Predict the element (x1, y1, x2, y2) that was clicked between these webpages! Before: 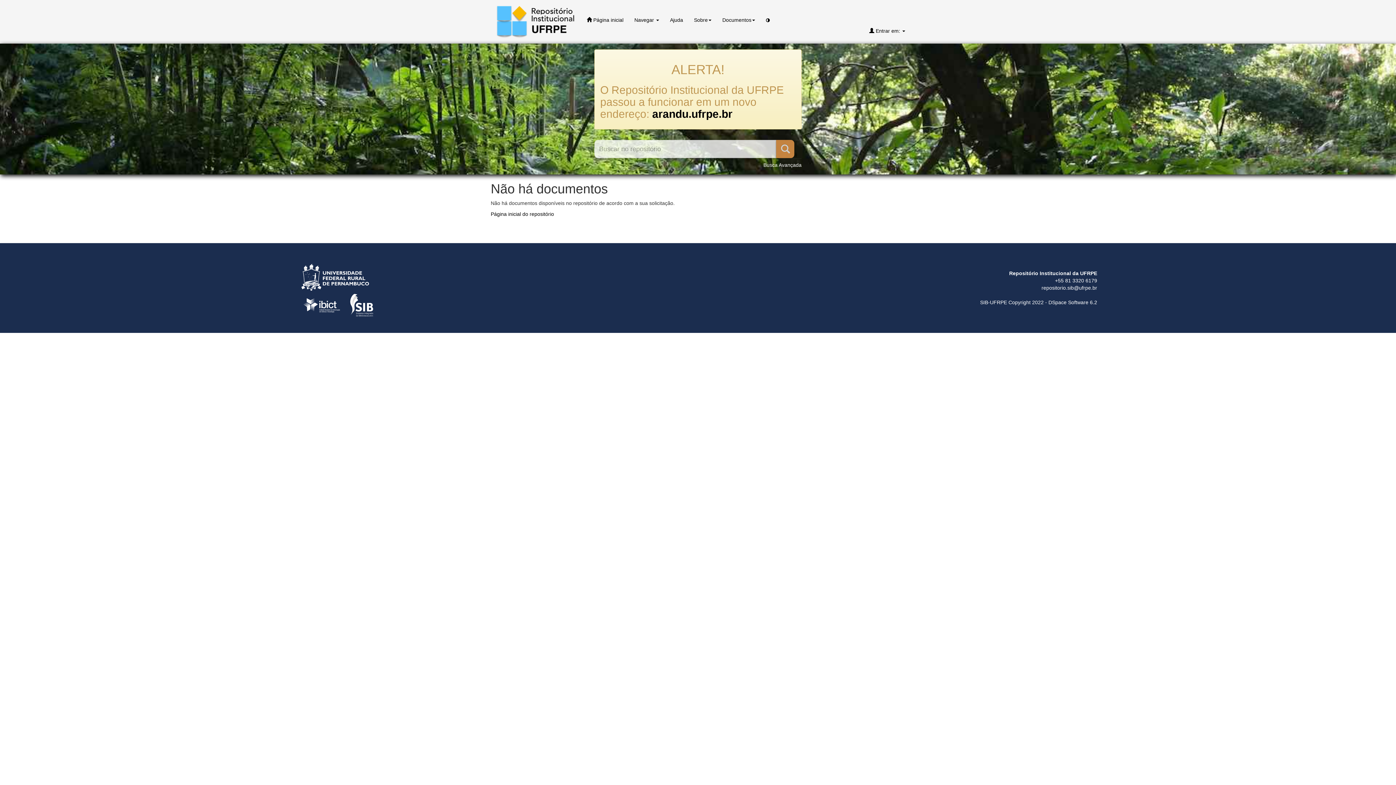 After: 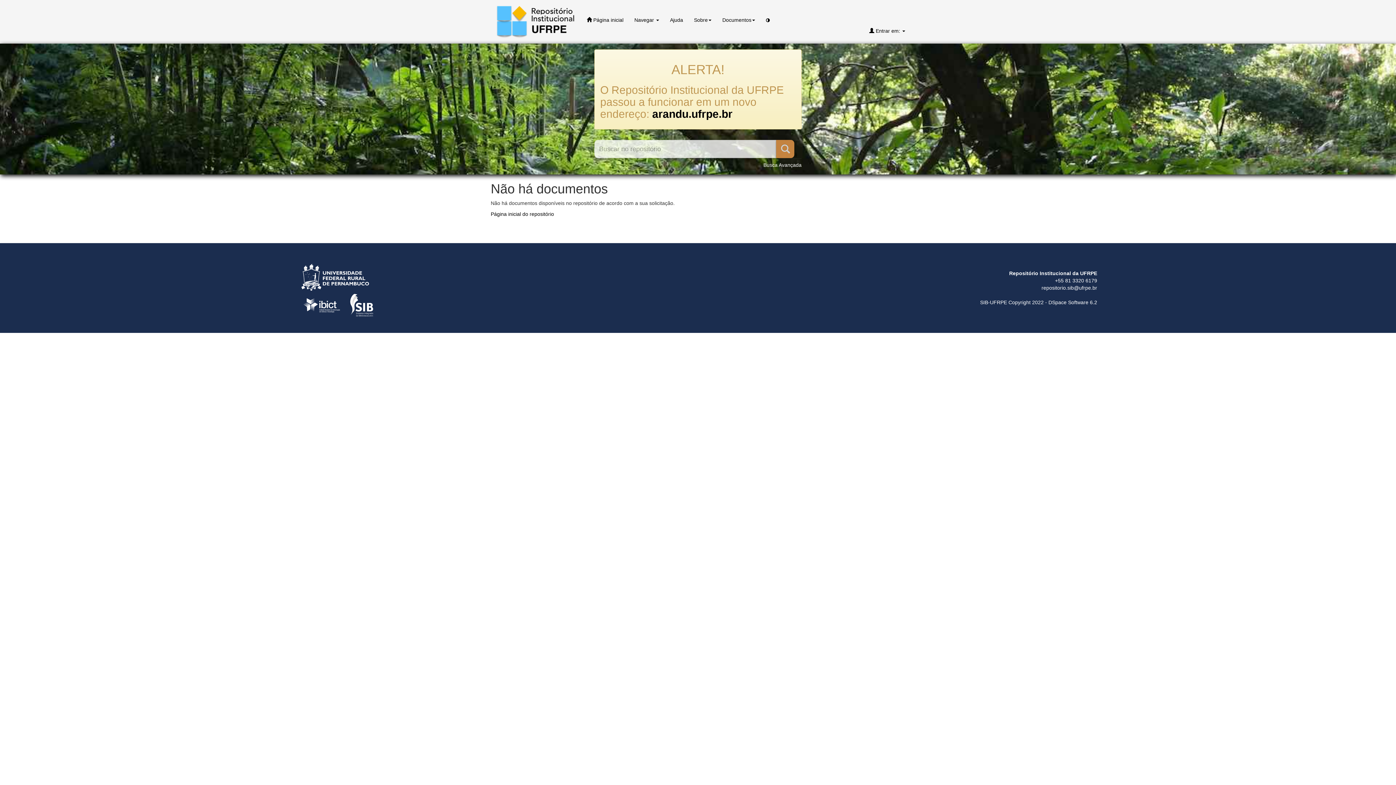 Action: bbox: (348, 302, 374, 308)